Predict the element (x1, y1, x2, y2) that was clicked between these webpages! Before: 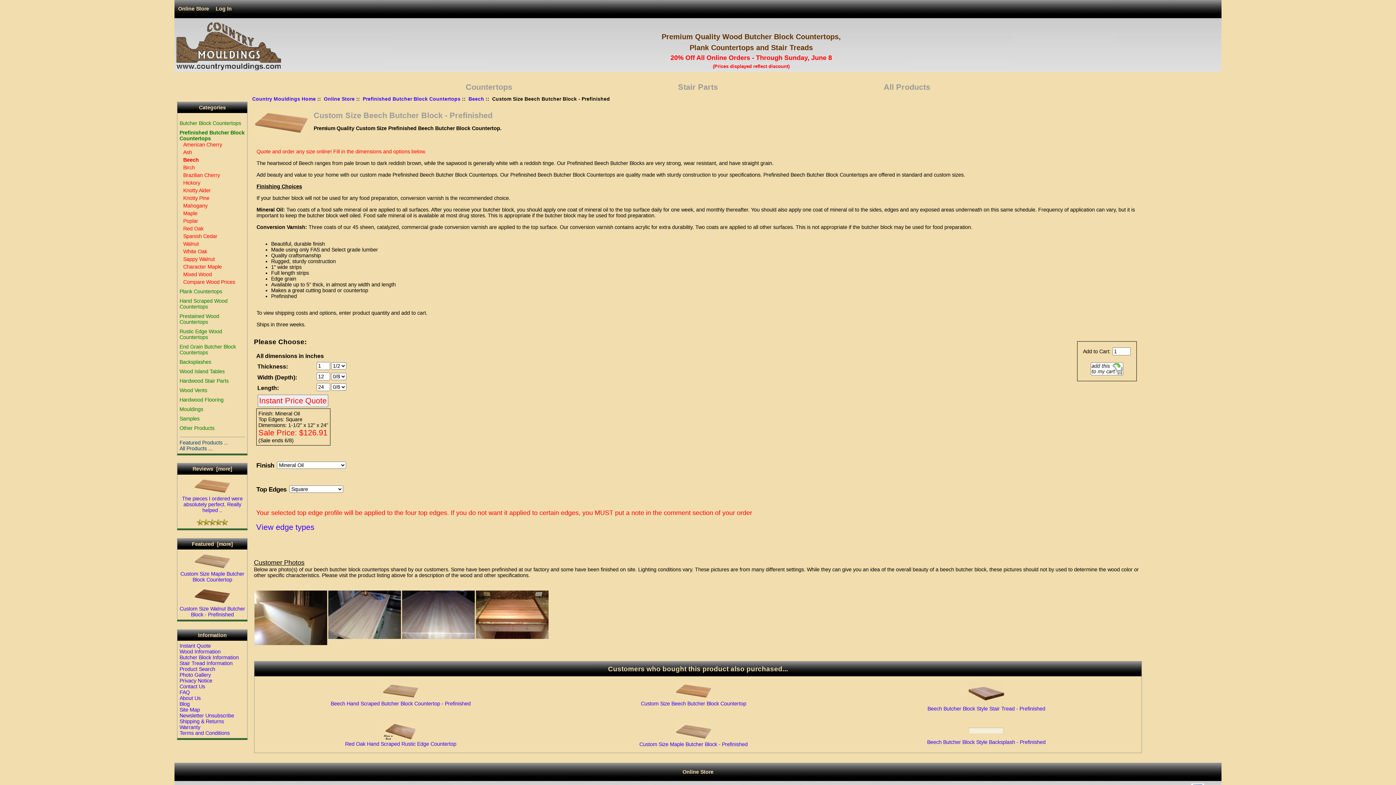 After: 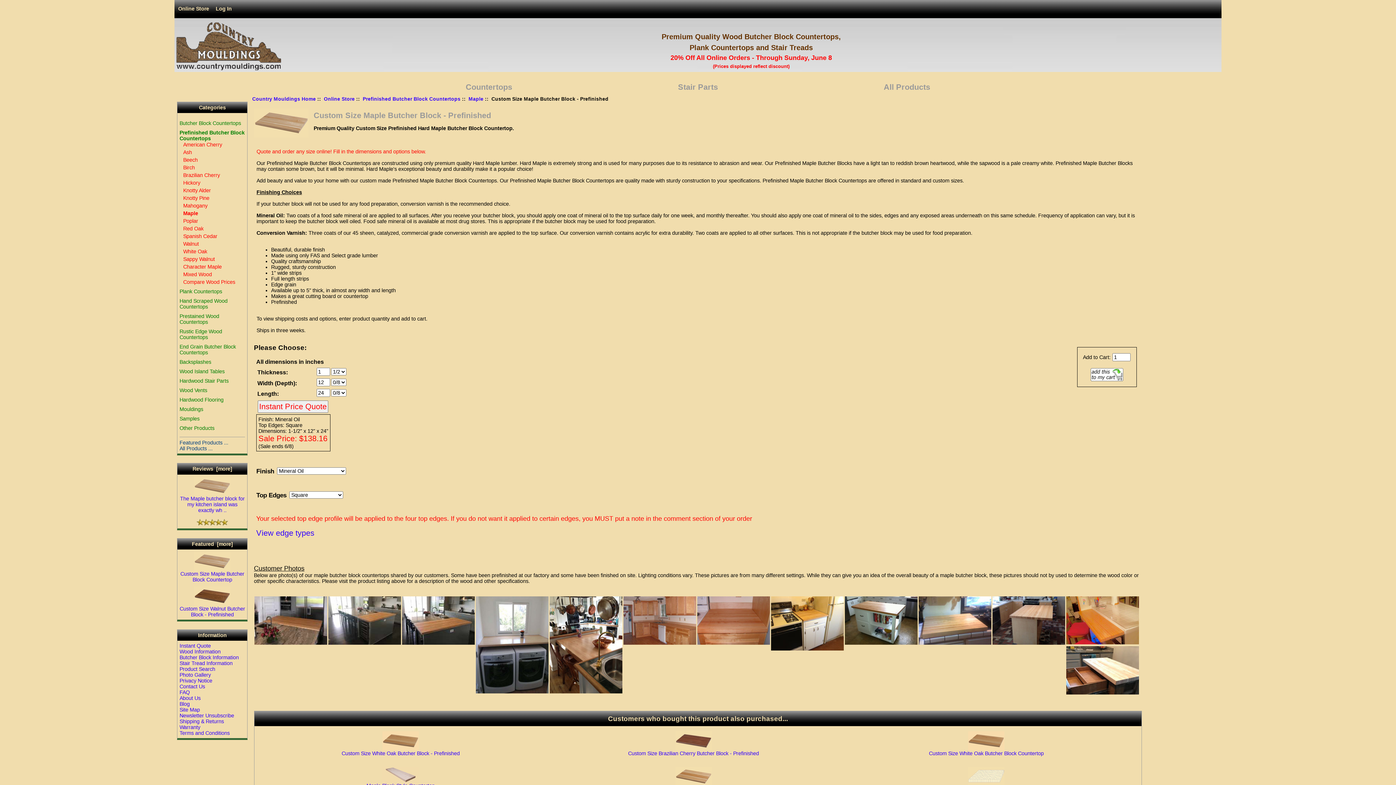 Action: bbox: (183, 210, 197, 216) label: Maple